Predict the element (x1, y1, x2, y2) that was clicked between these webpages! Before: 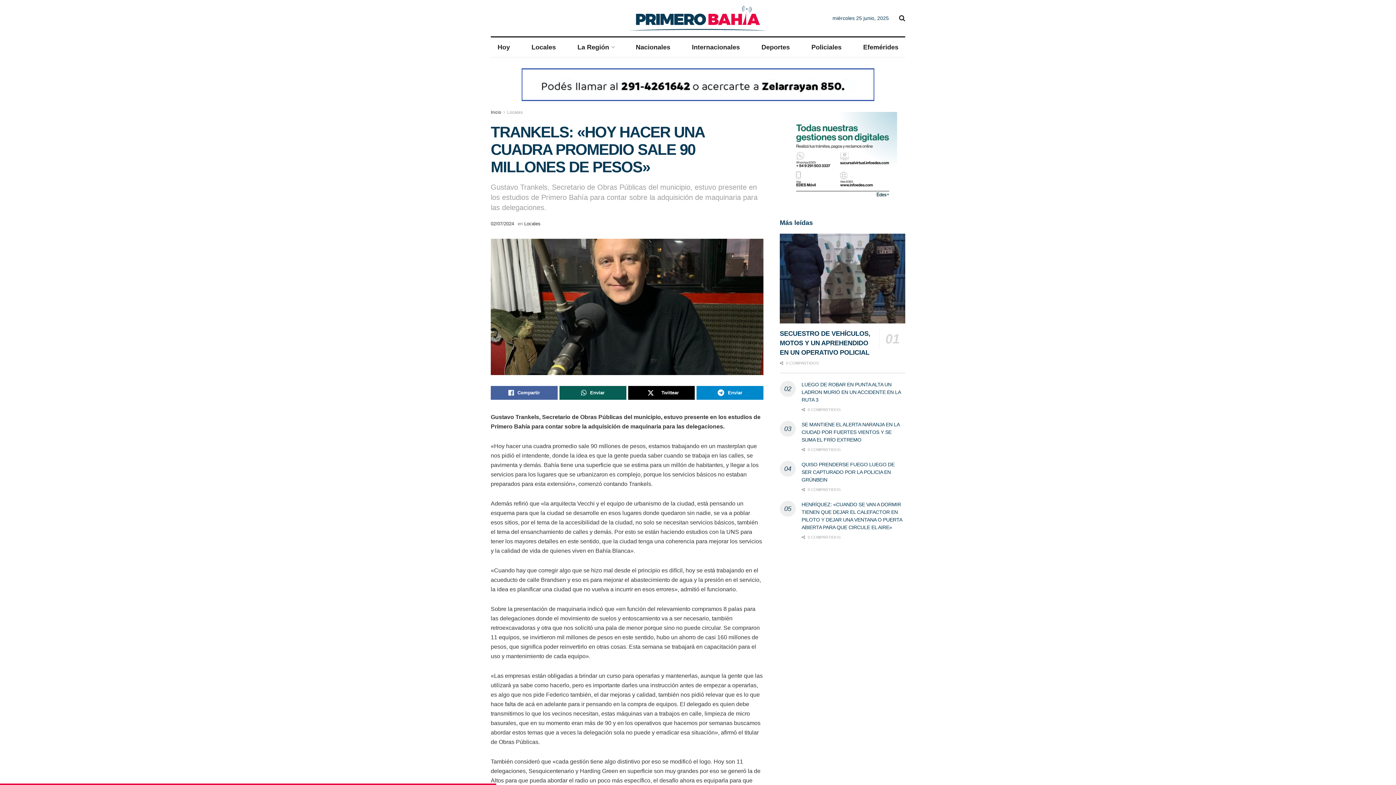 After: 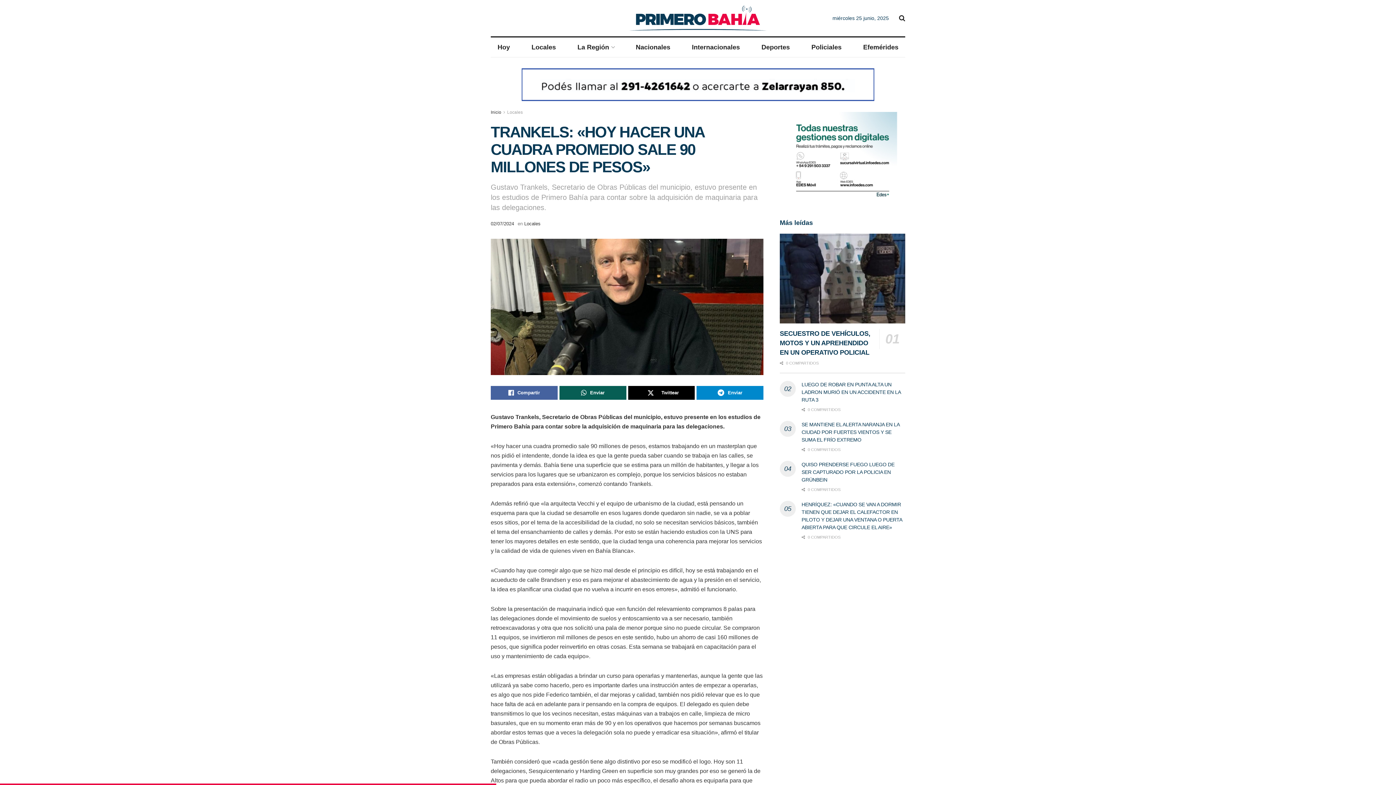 Action: label: 02/07/2024 bbox: (490, 221, 514, 226)